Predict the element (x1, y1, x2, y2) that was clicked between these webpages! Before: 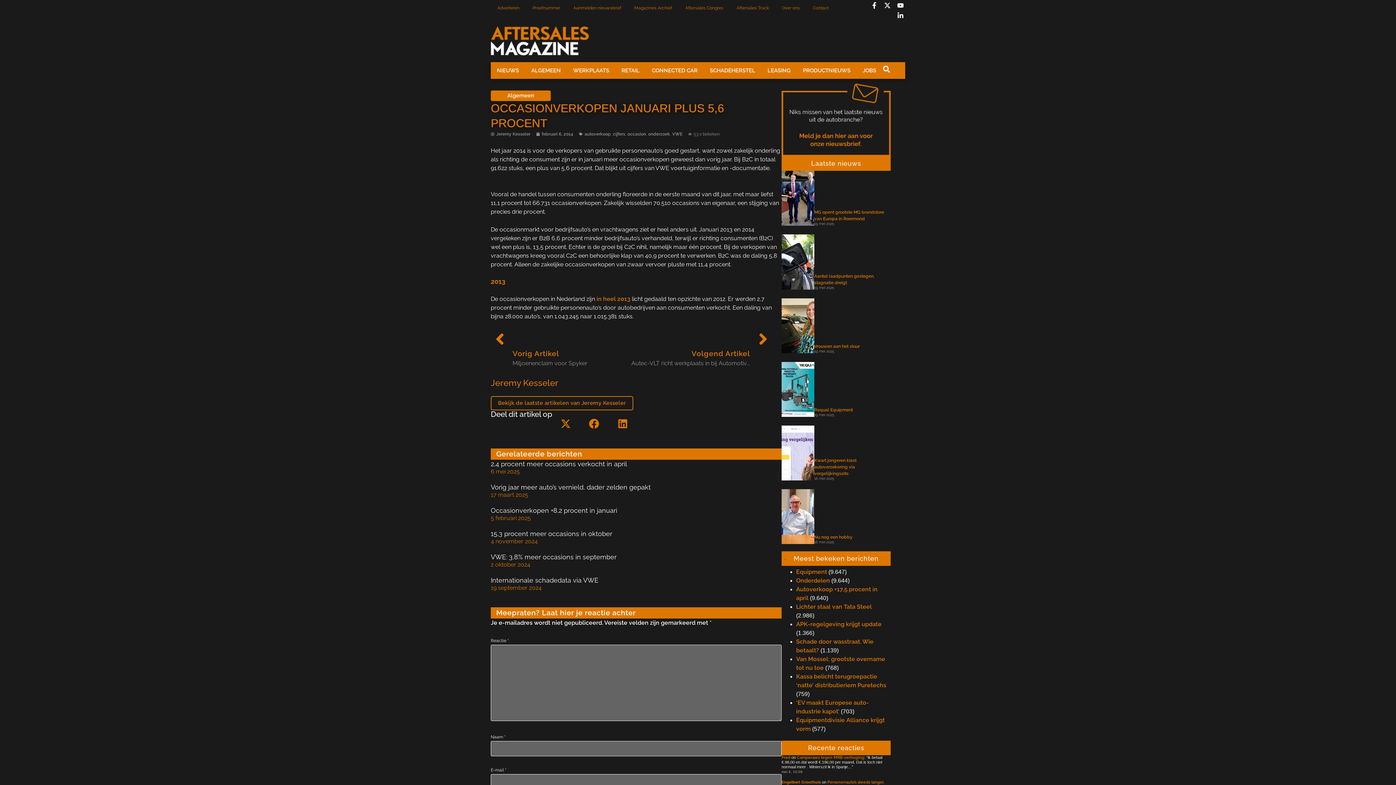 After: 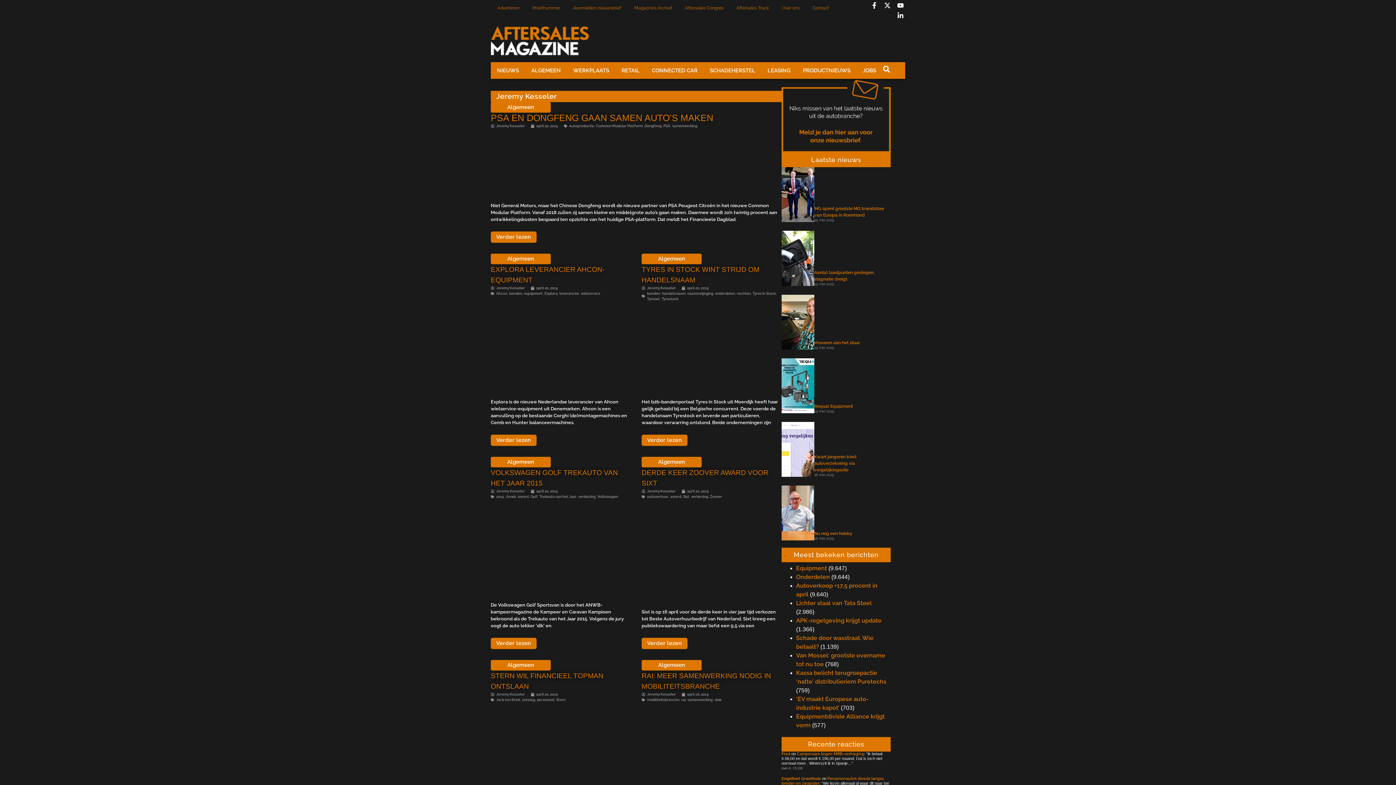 Action: bbox: (490, 130, 530, 137) label: Jeremy Kesseler